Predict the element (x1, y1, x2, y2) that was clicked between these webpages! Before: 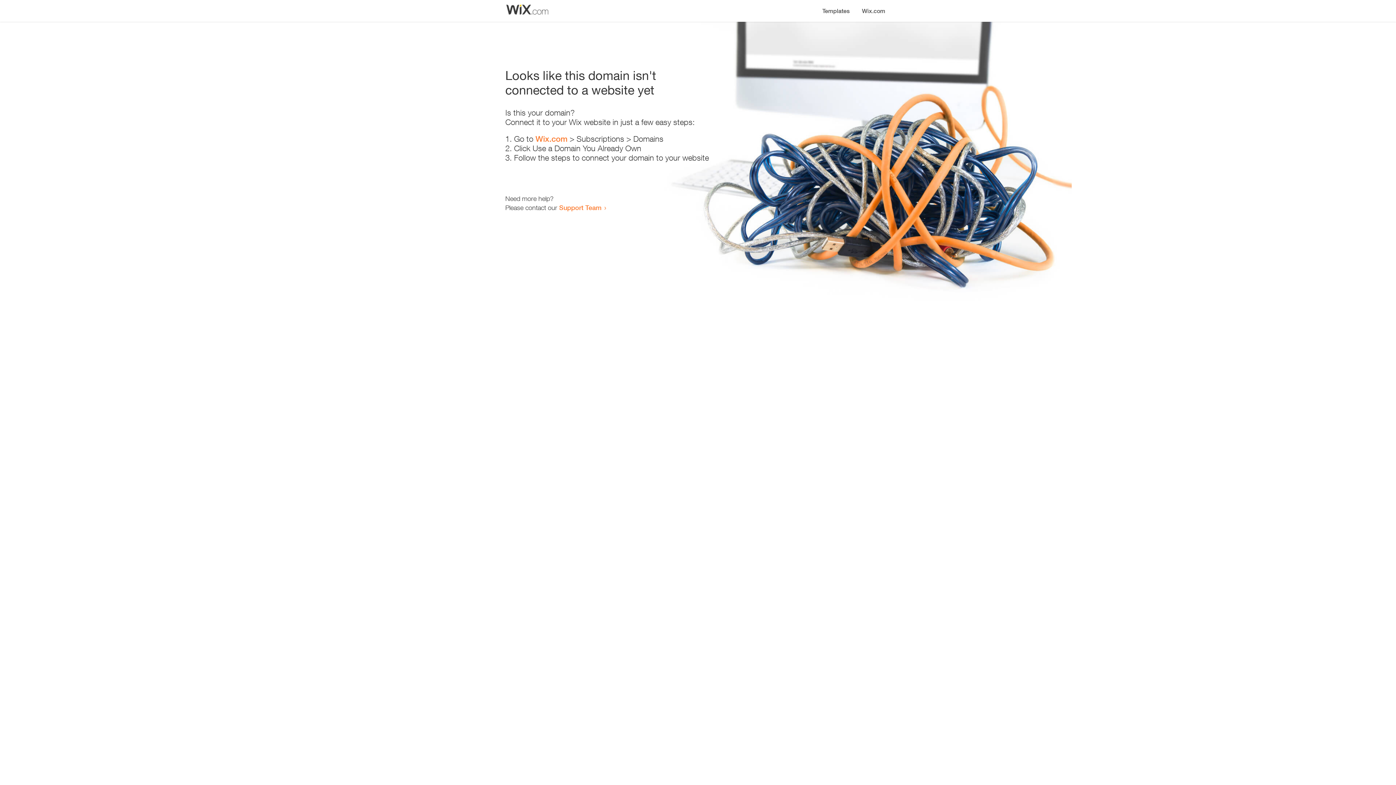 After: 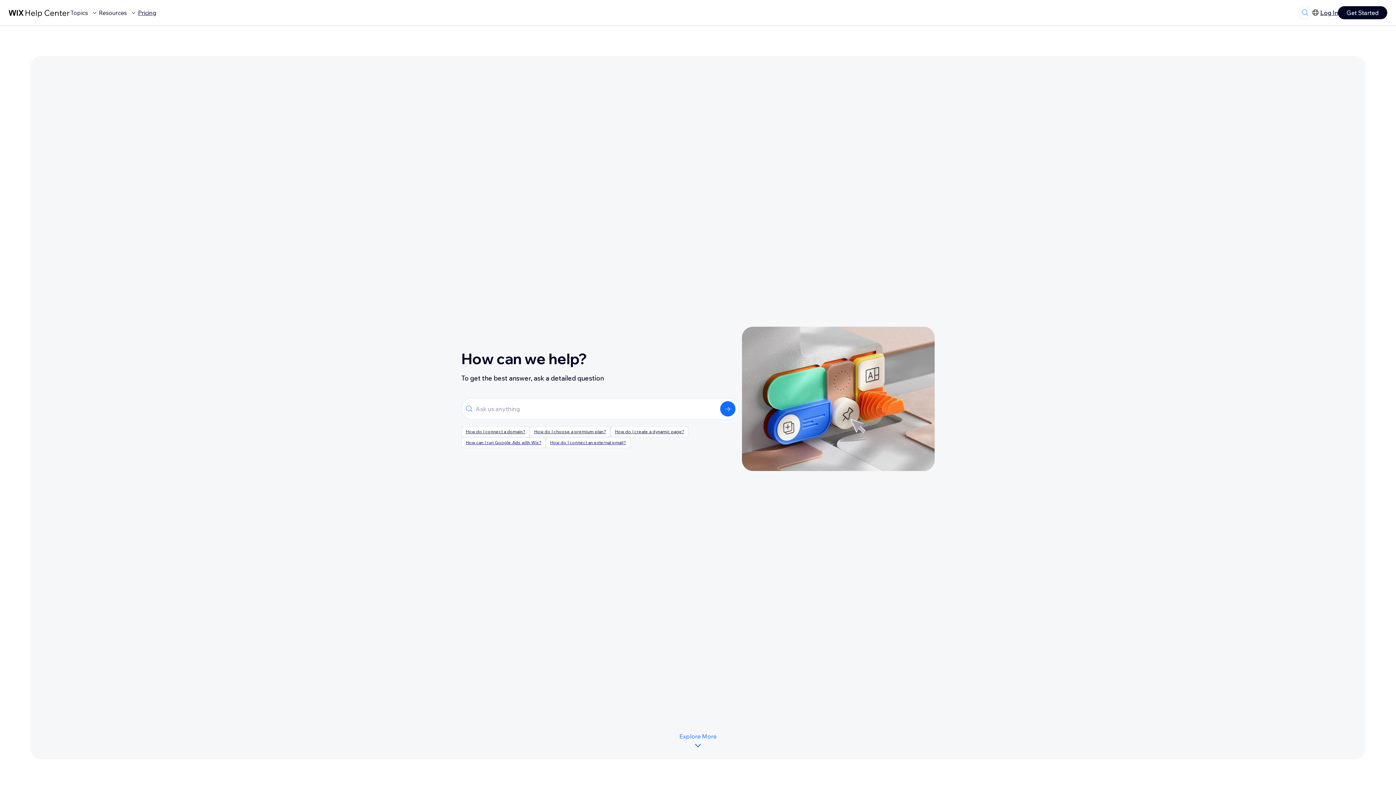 Action: label: Support Team bbox: (559, 203, 601, 211)